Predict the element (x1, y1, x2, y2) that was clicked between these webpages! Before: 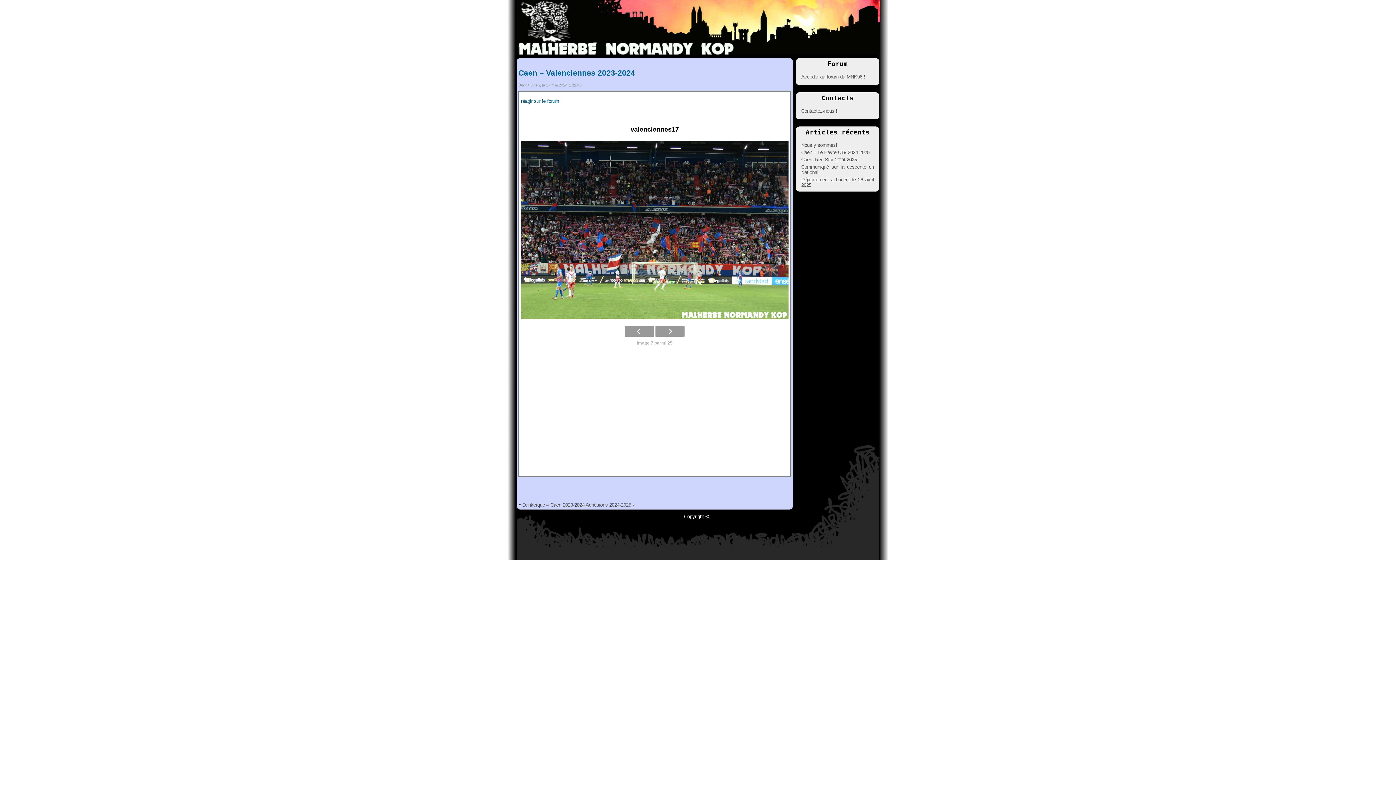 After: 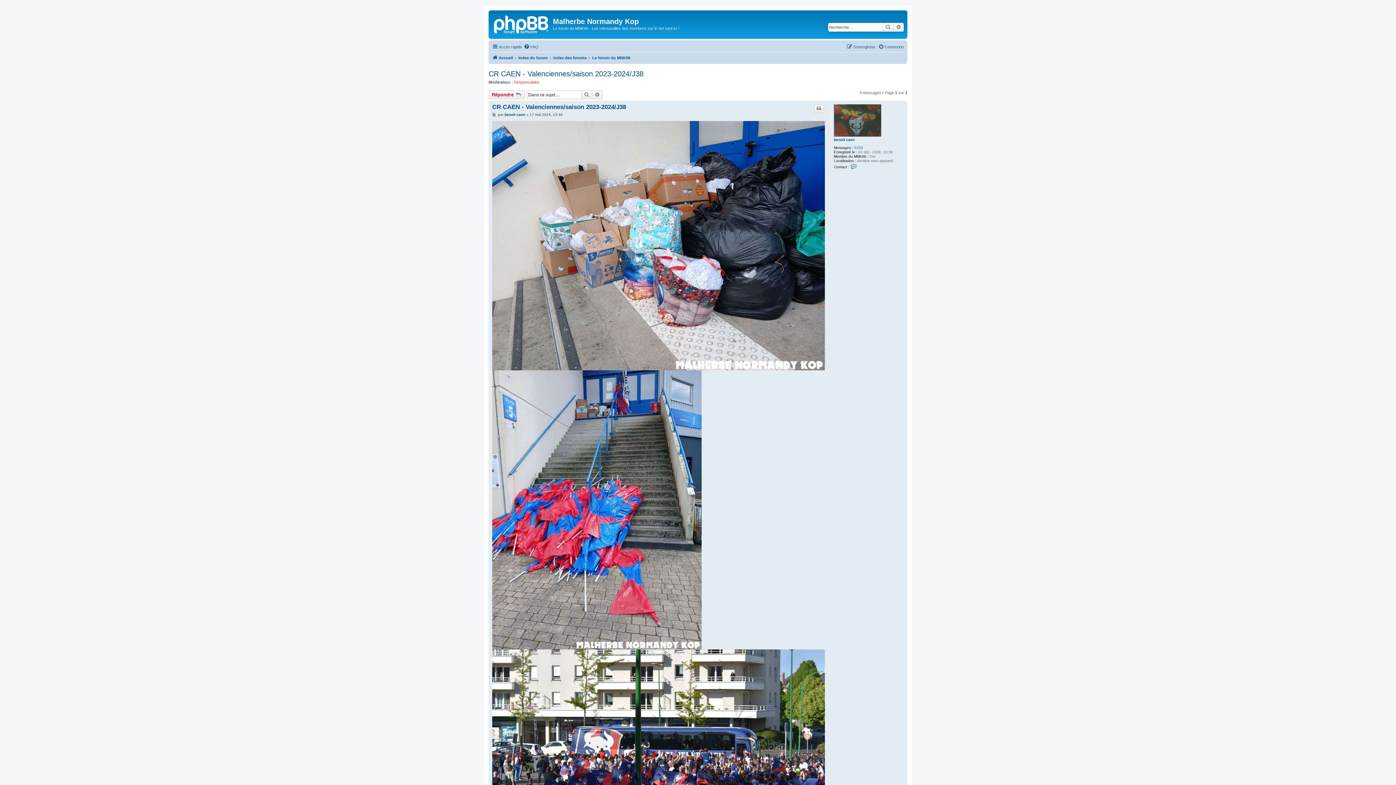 Action: bbox: (521, 98, 559, 103) label: réagir sur le forum